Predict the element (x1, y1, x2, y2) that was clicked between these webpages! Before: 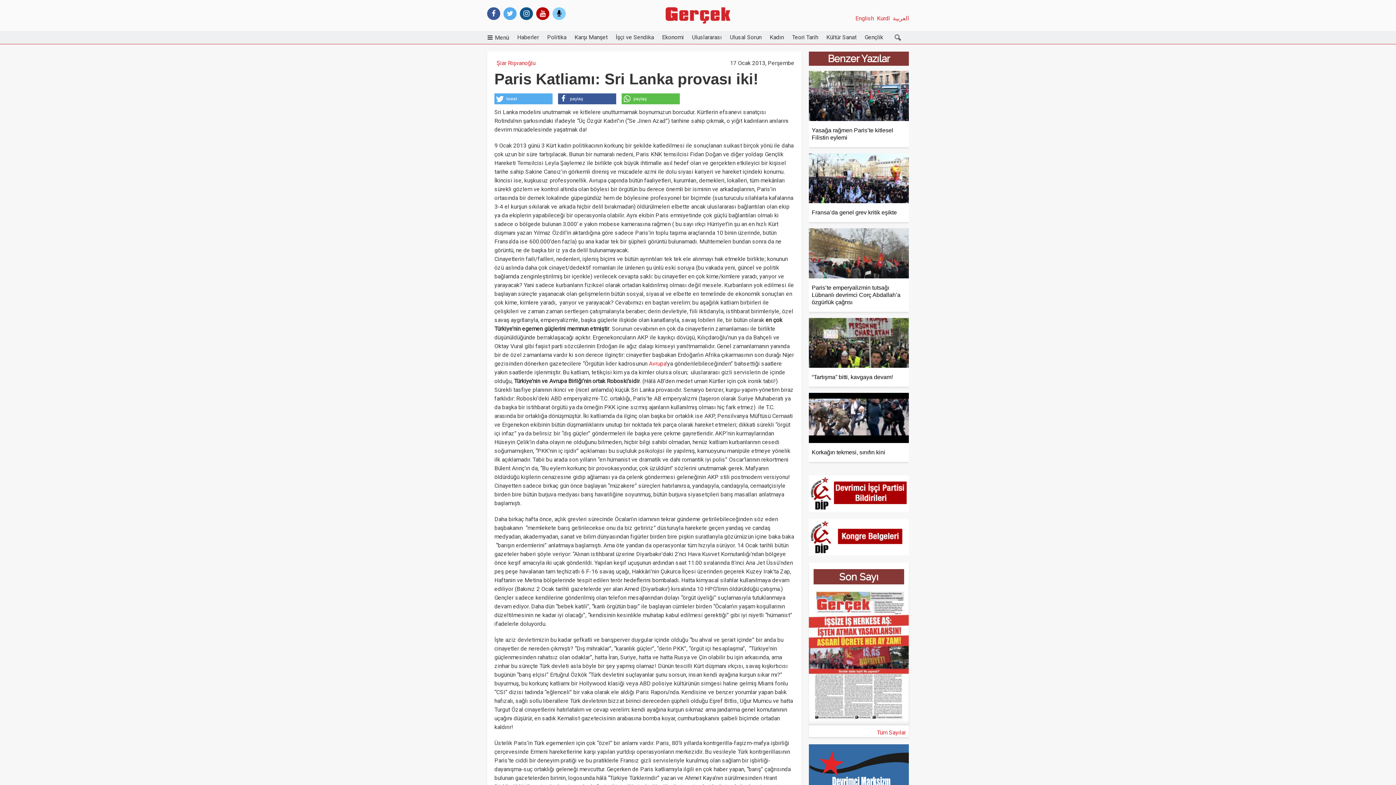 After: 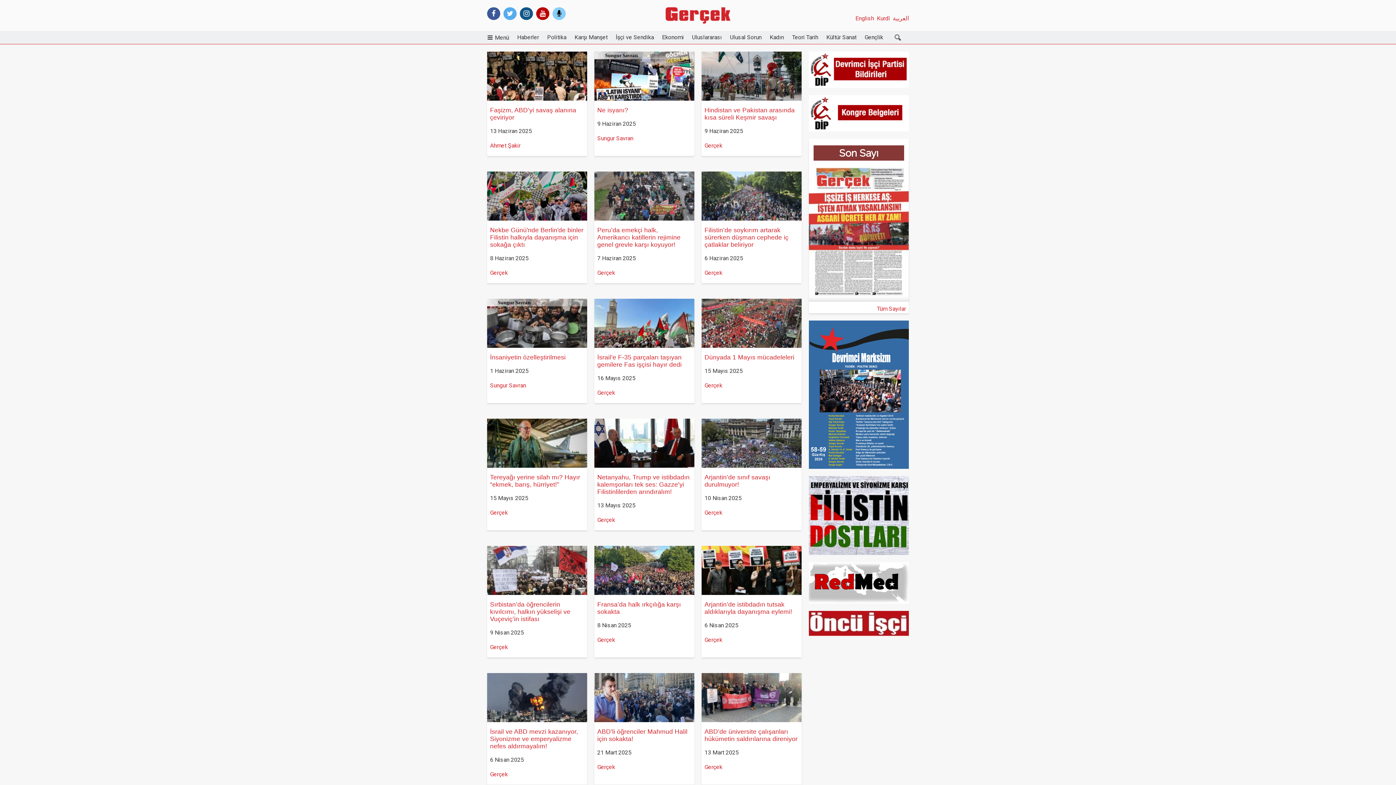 Action: label: Uluslararası bbox: (688, 30, 726, 43)